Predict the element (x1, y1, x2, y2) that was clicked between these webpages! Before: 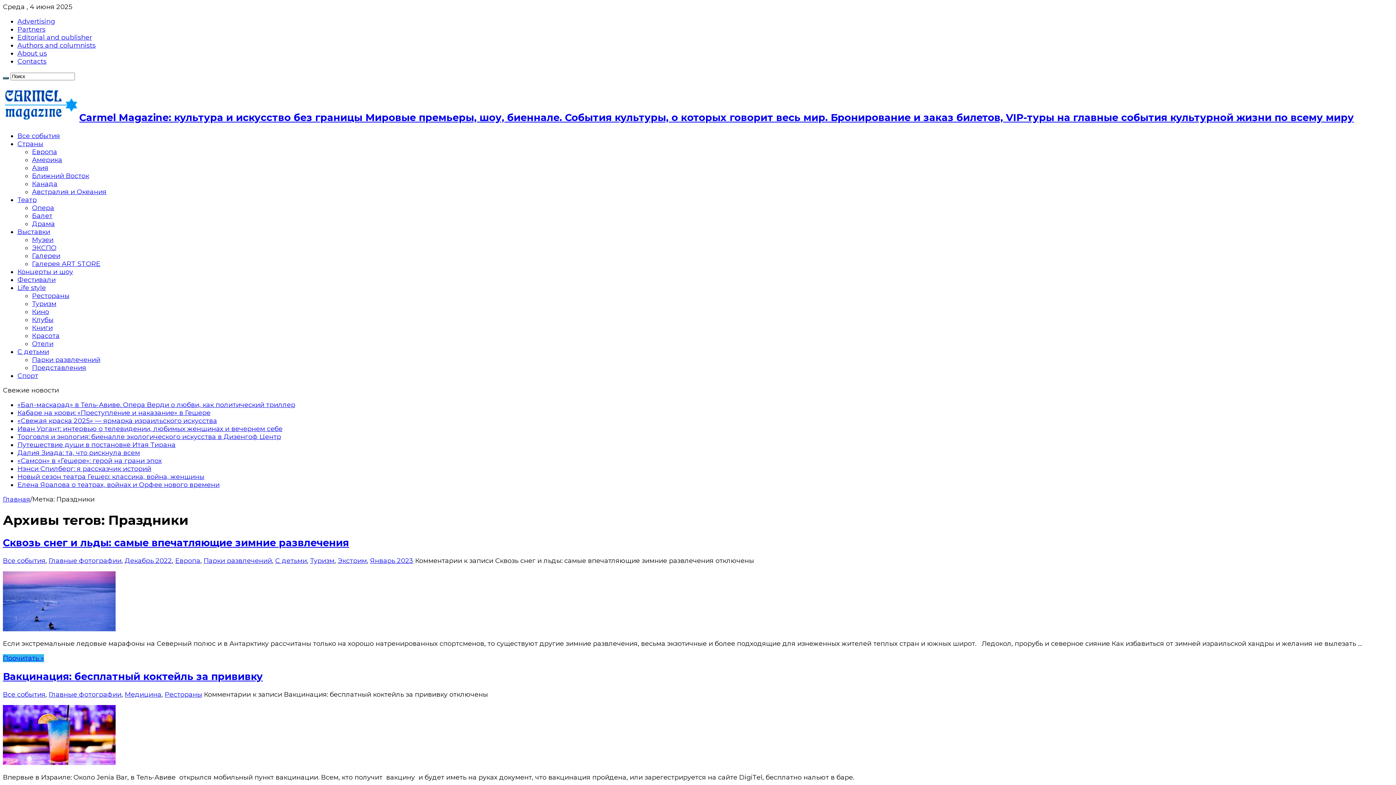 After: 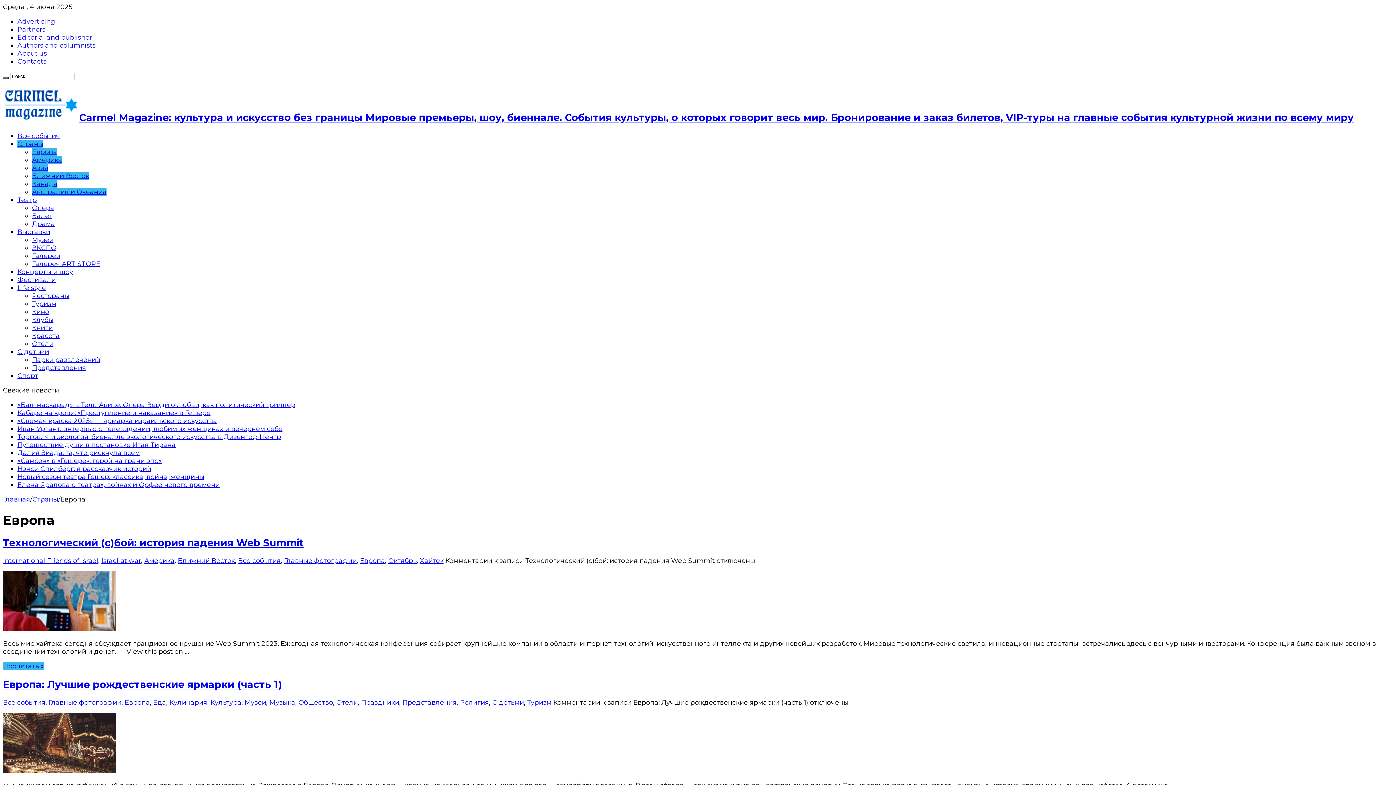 Action: label: Европа bbox: (32, 147, 57, 155)